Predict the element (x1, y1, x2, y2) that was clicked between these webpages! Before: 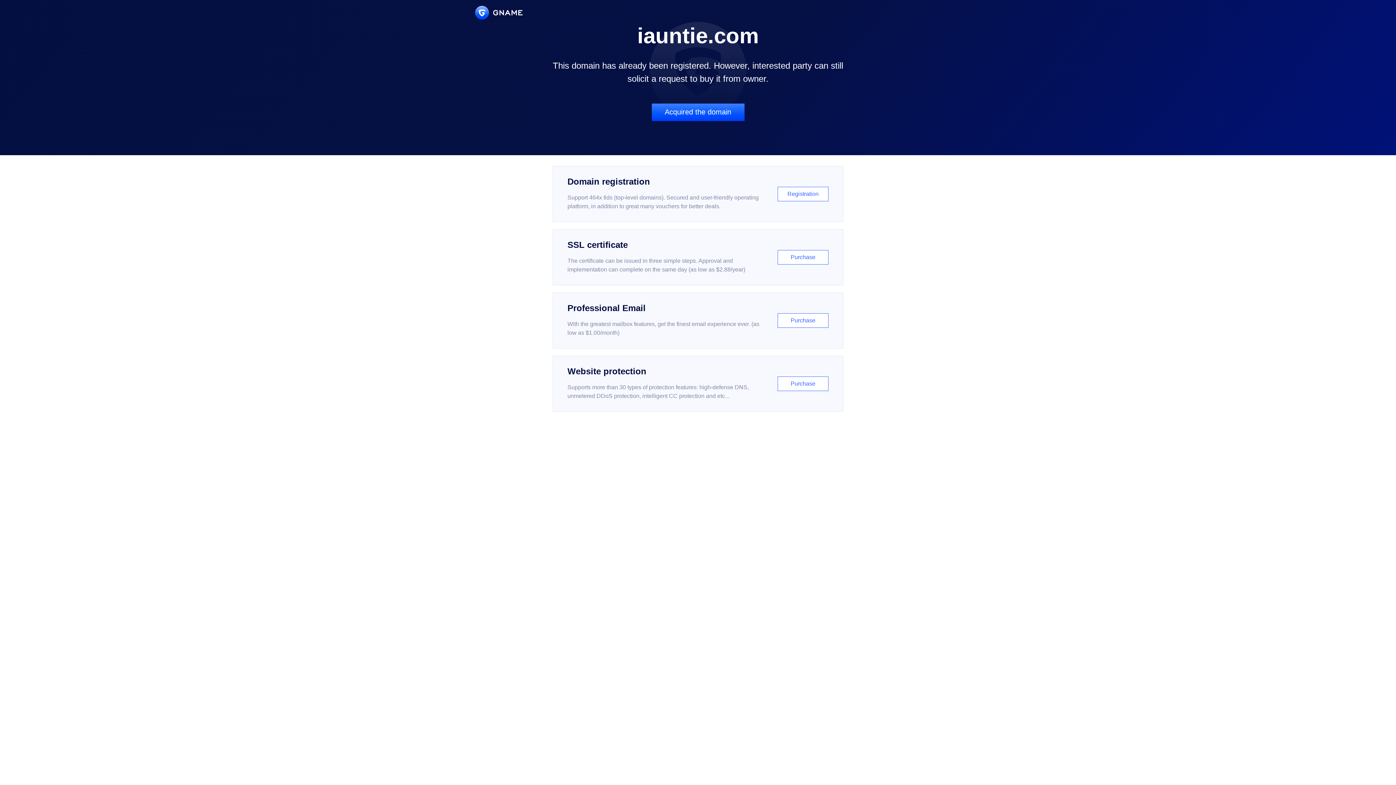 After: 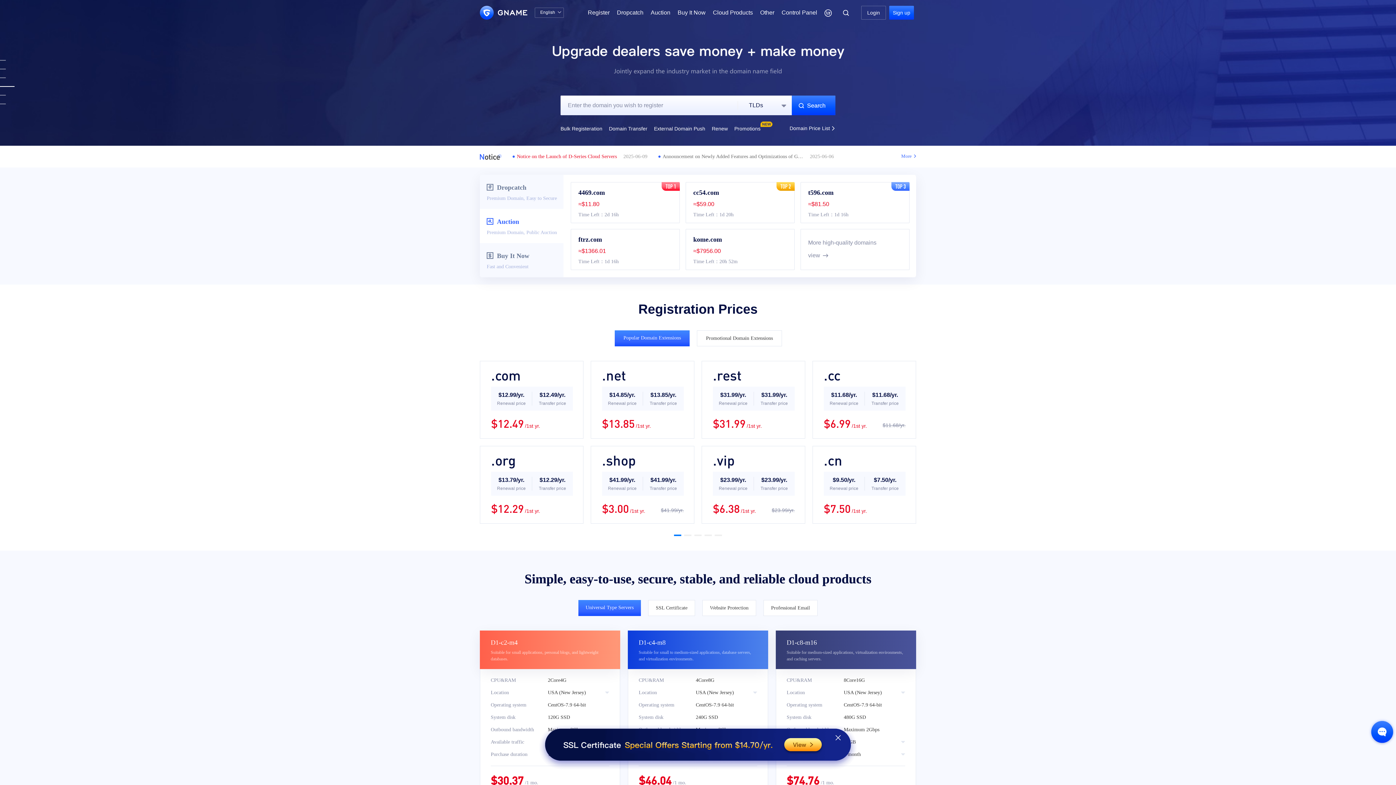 Action: bbox: (475, 5, 522, 19)